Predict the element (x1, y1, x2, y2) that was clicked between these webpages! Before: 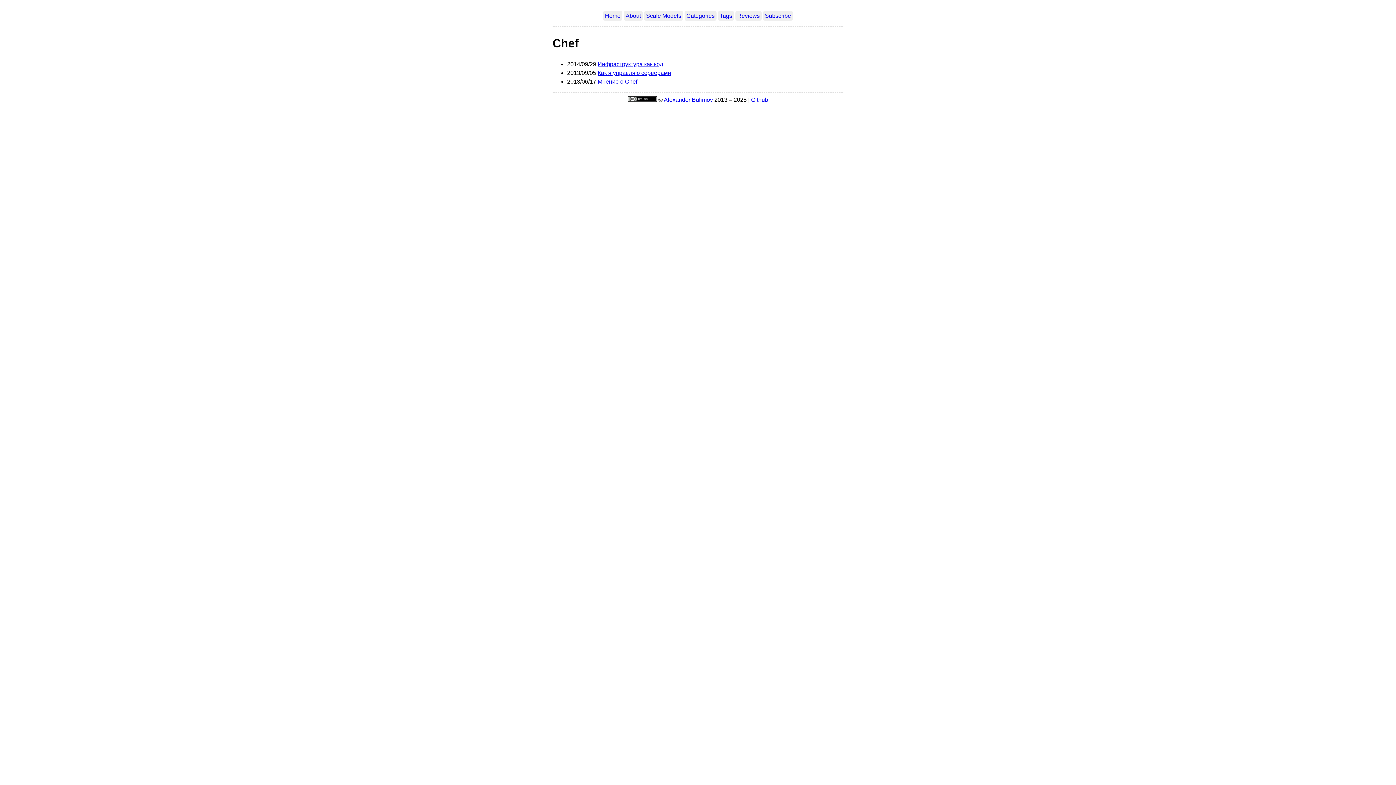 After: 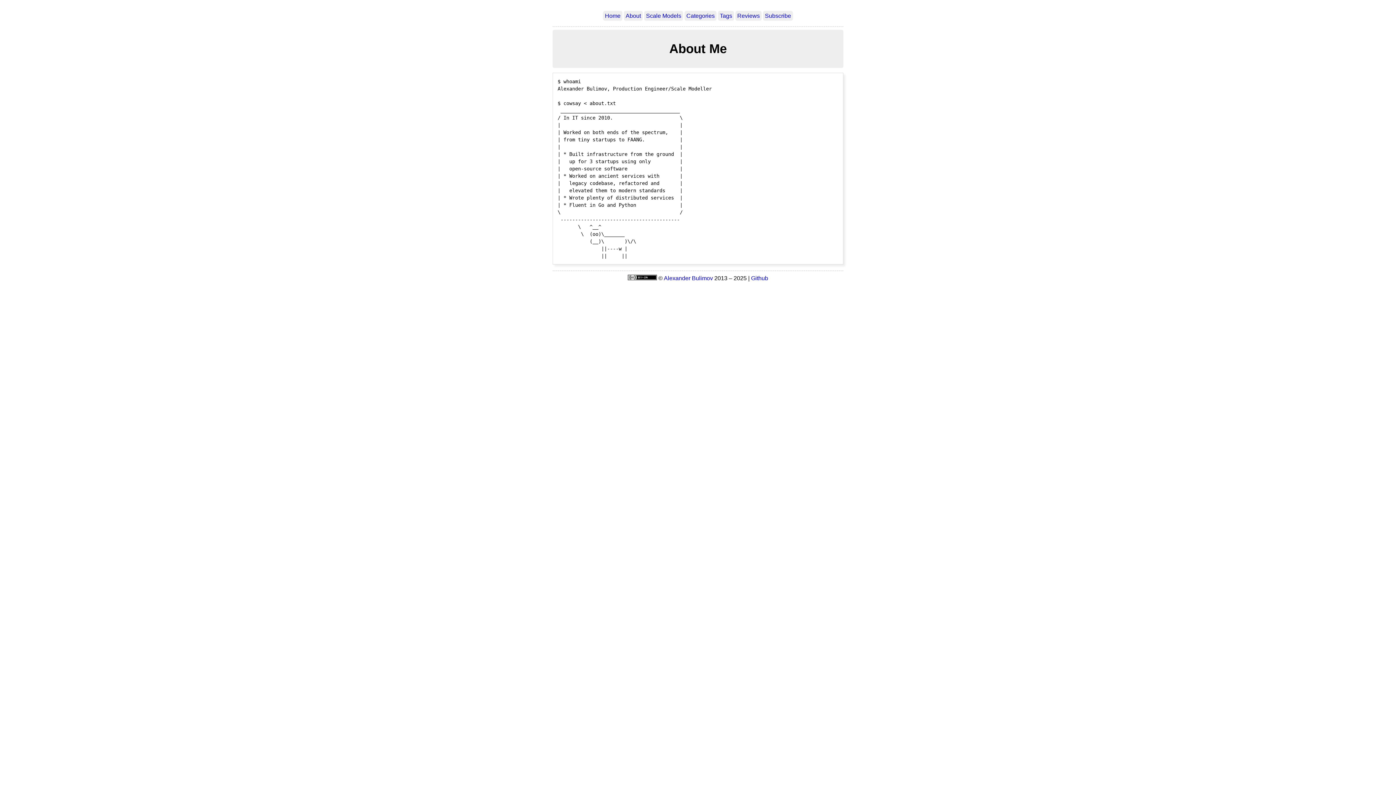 Action: label: About bbox: (624, 10, 642, 20)